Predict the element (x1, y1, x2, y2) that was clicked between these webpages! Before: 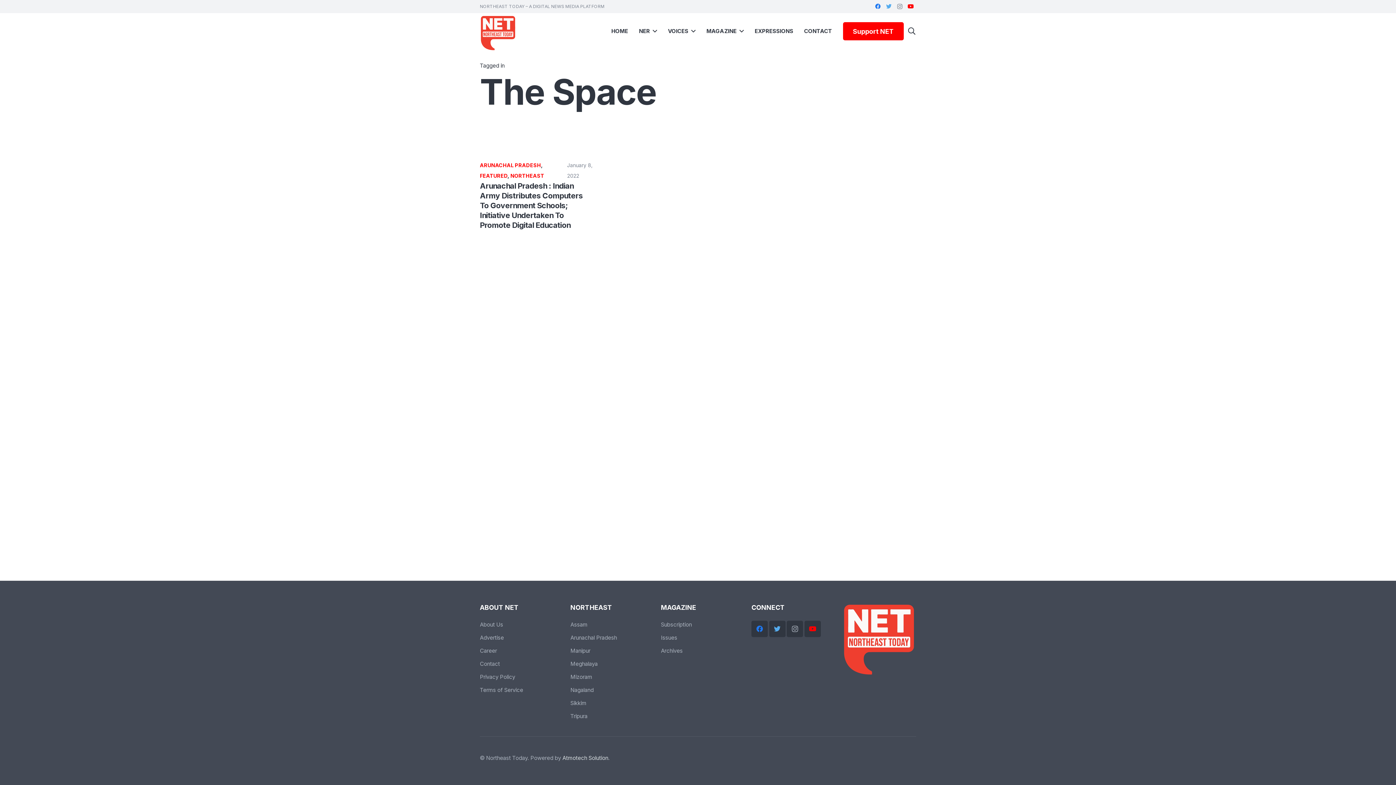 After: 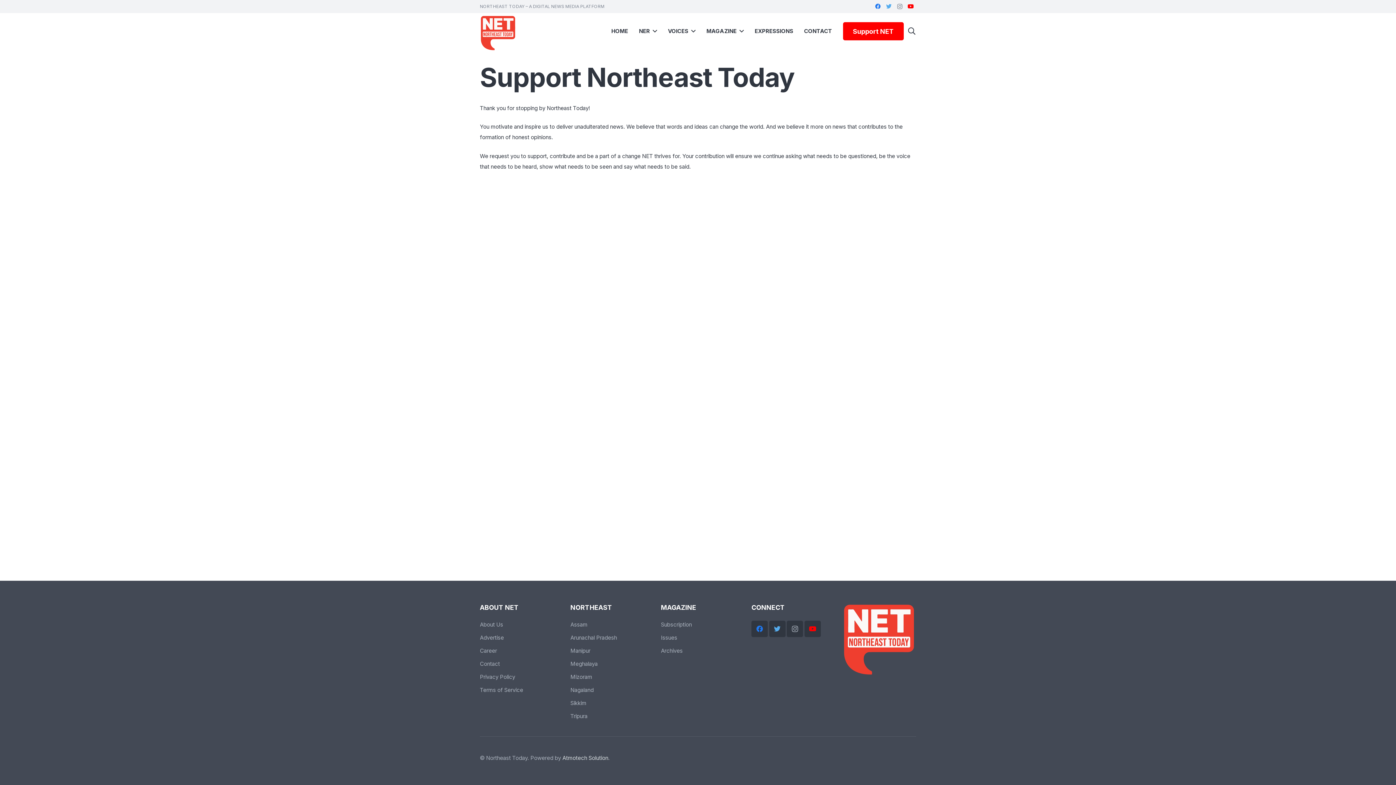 Action: label: Support NET bbox: (843, 22, 904, 40)